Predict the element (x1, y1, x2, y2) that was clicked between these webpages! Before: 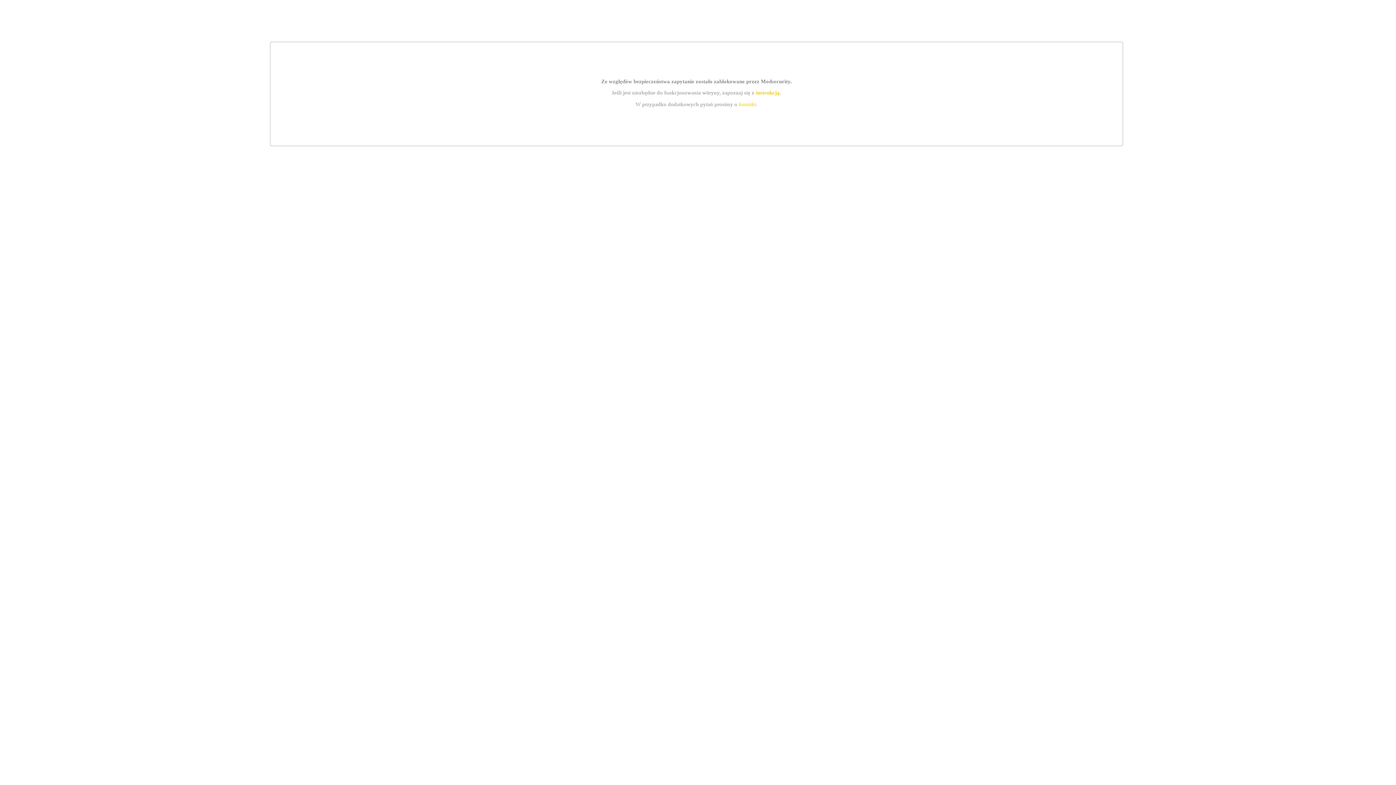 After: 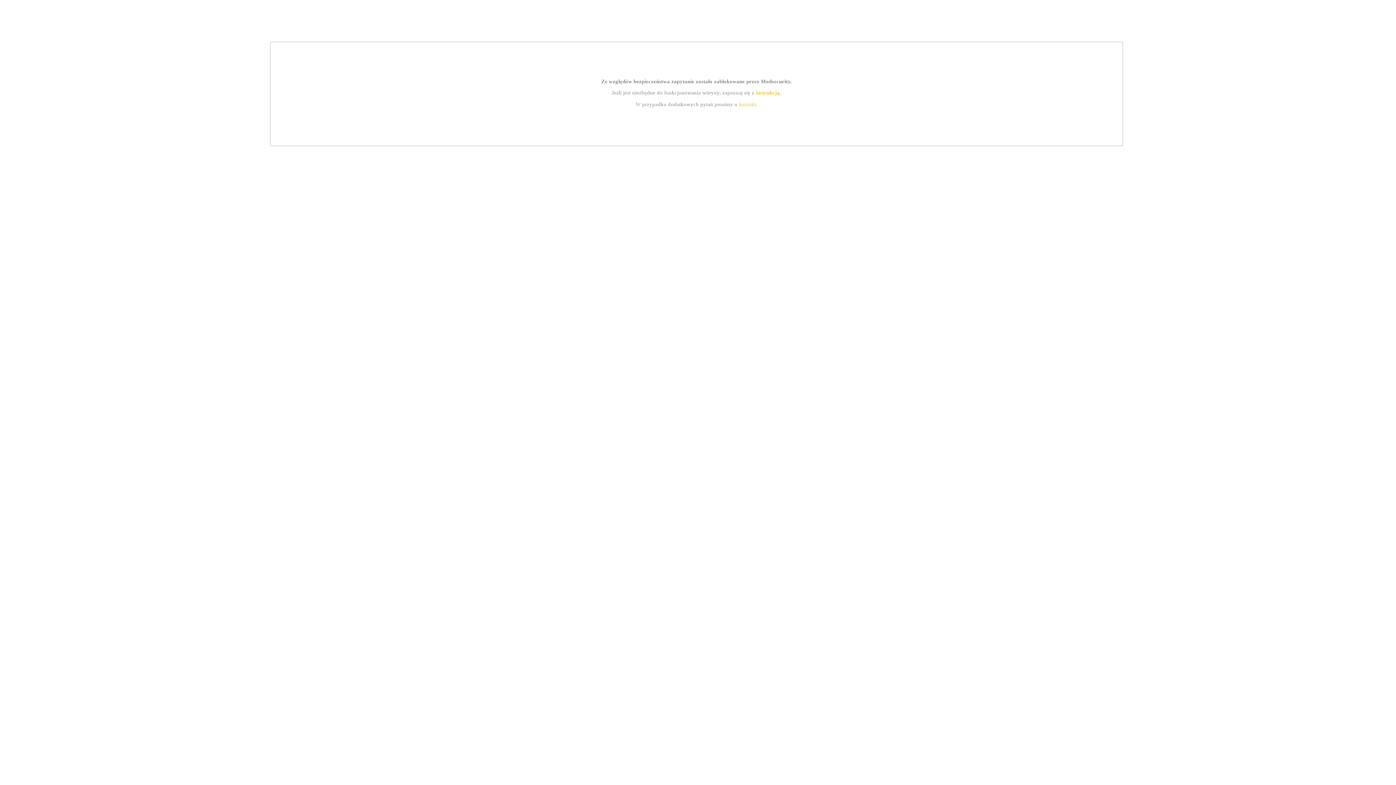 Action: label: instrukcją bbox: (755, 89, 779, 95)